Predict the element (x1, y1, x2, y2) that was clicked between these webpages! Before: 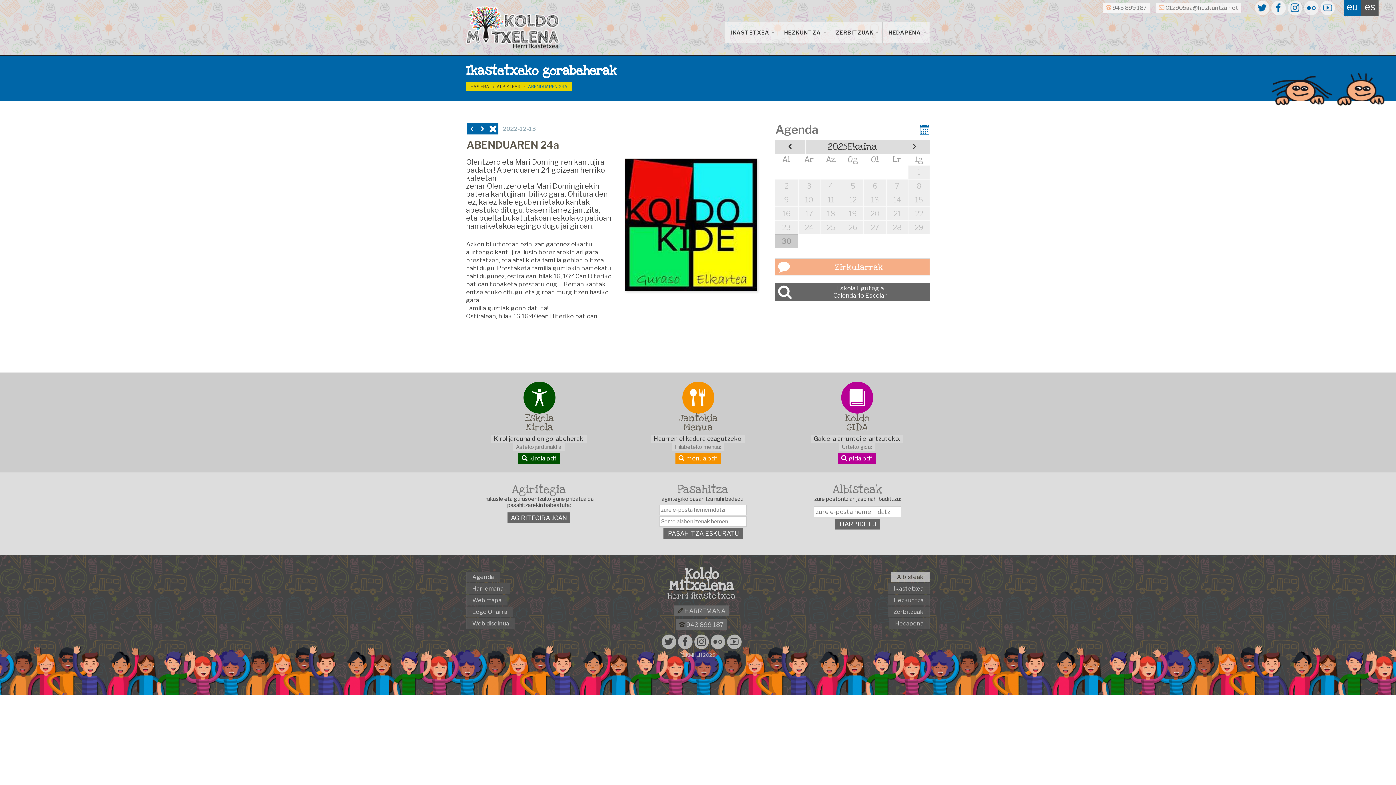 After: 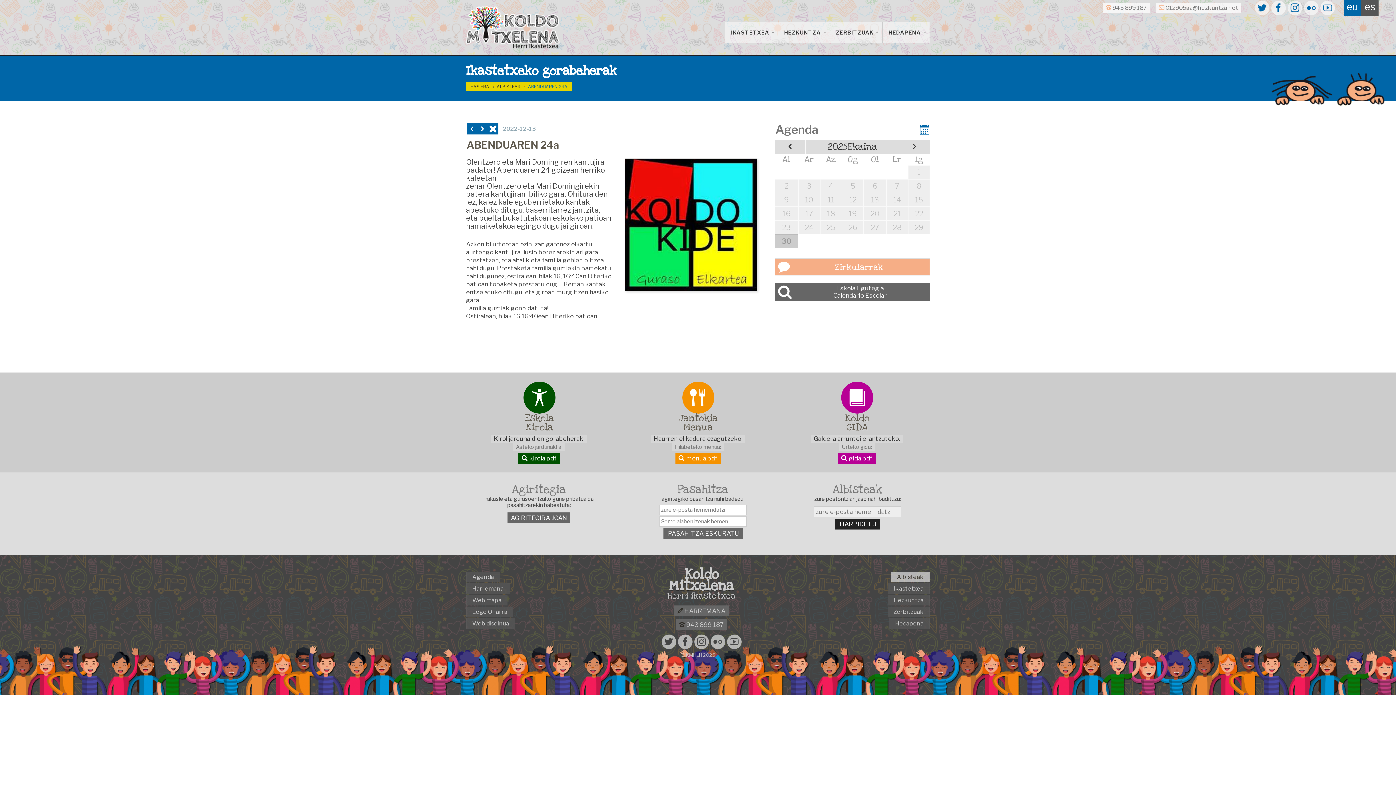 Action: label:  HARPIDETU bbox: (835, 518, 880, 529)